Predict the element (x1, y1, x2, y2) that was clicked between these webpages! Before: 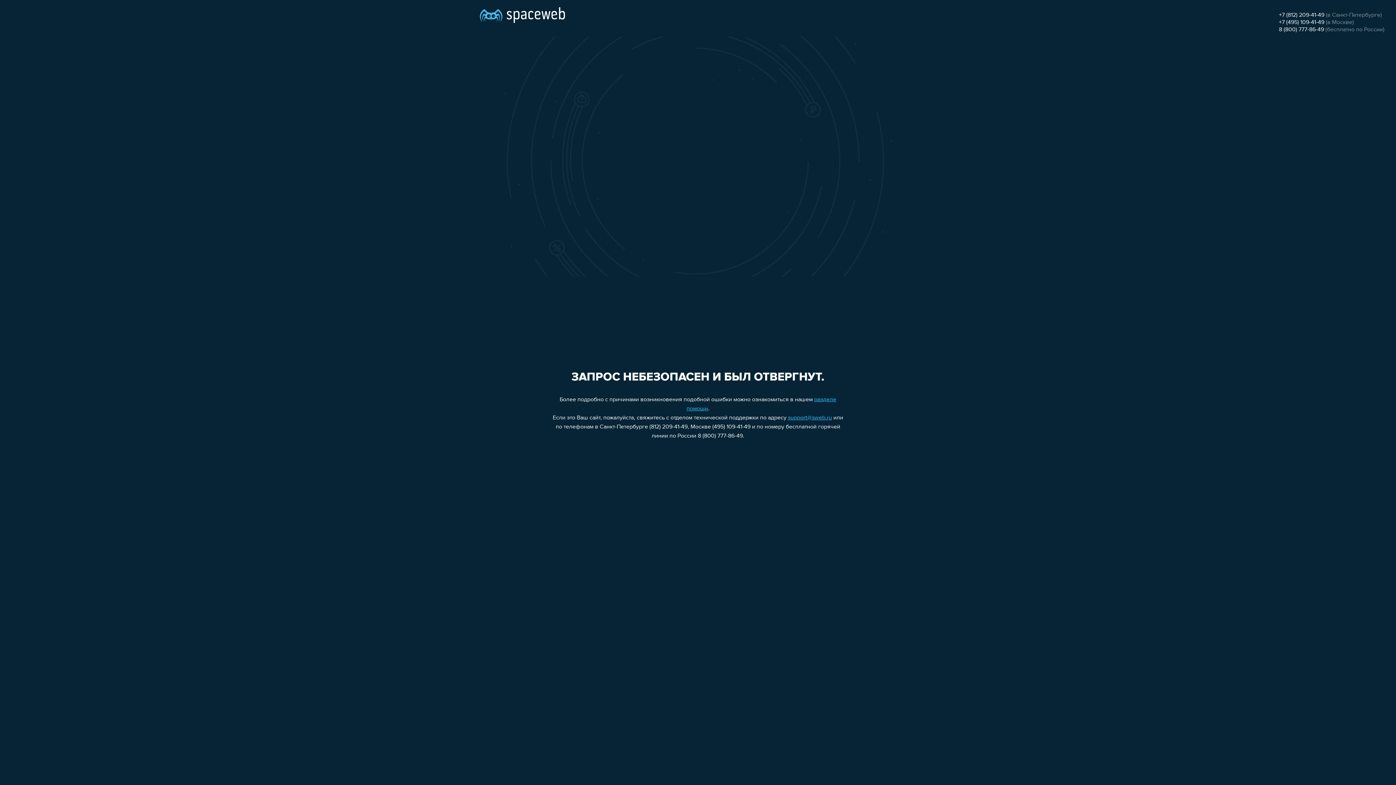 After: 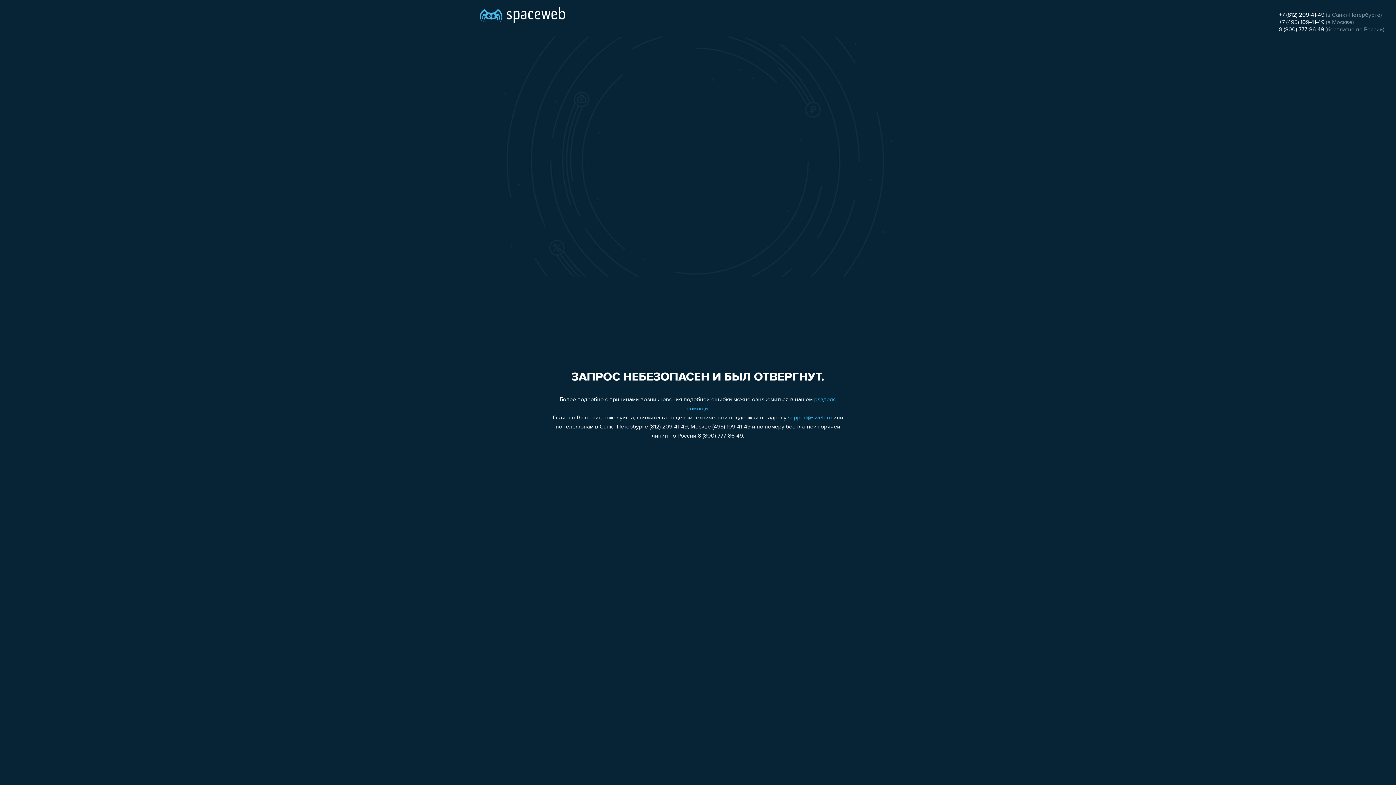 Action: bbox: (1279, 26, 1324, 32) label: 8 (800) 777-86-49